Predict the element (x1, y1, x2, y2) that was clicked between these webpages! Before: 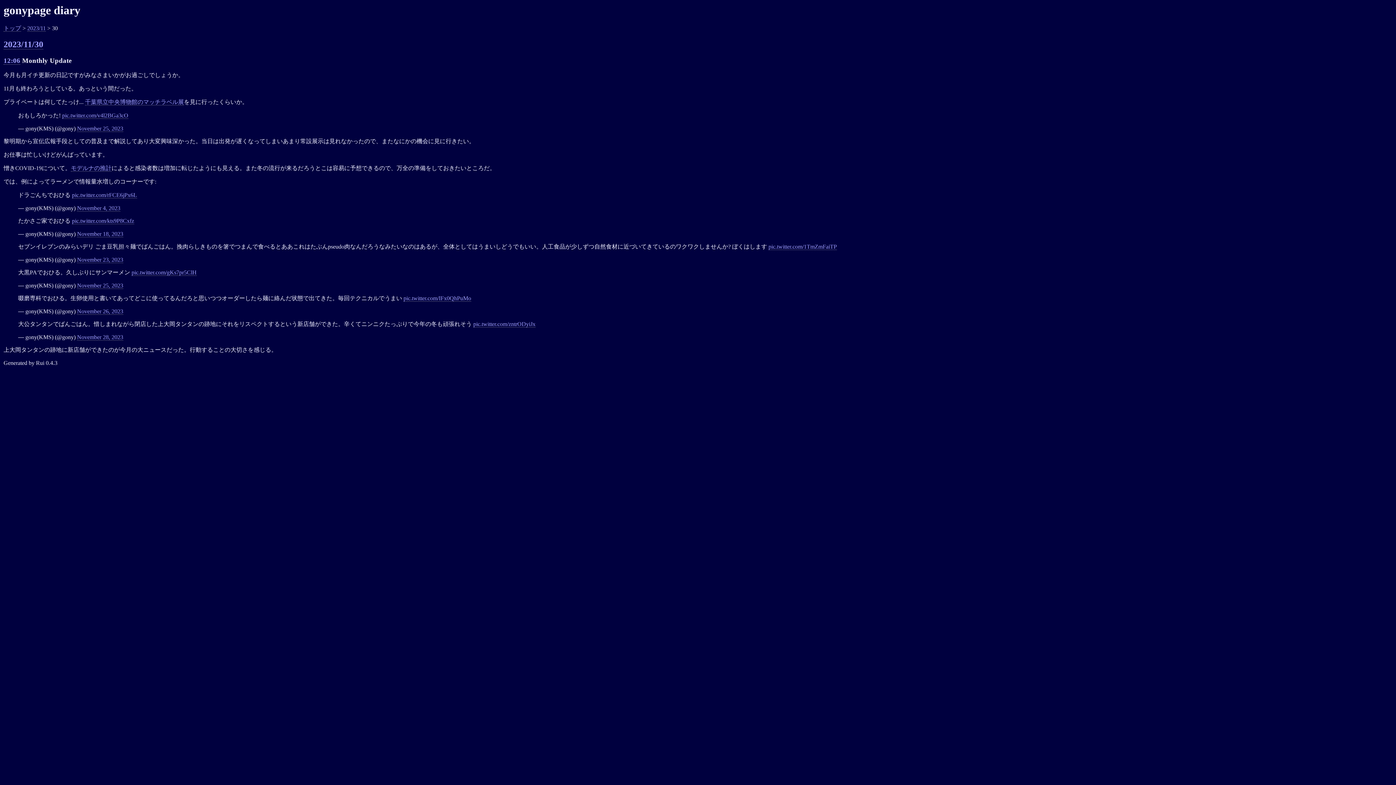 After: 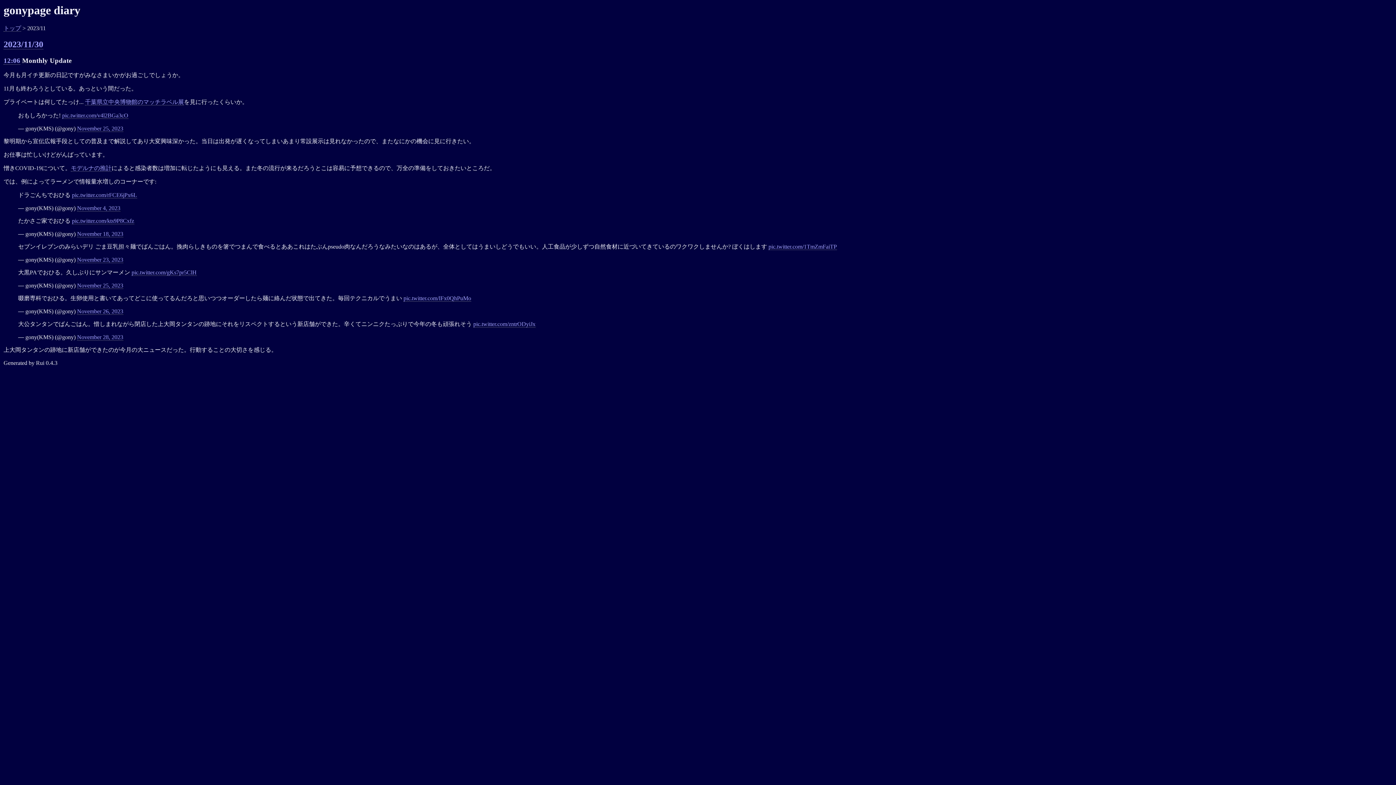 Action: label: 2023/11 bbox: (27, 25, 45, 31)